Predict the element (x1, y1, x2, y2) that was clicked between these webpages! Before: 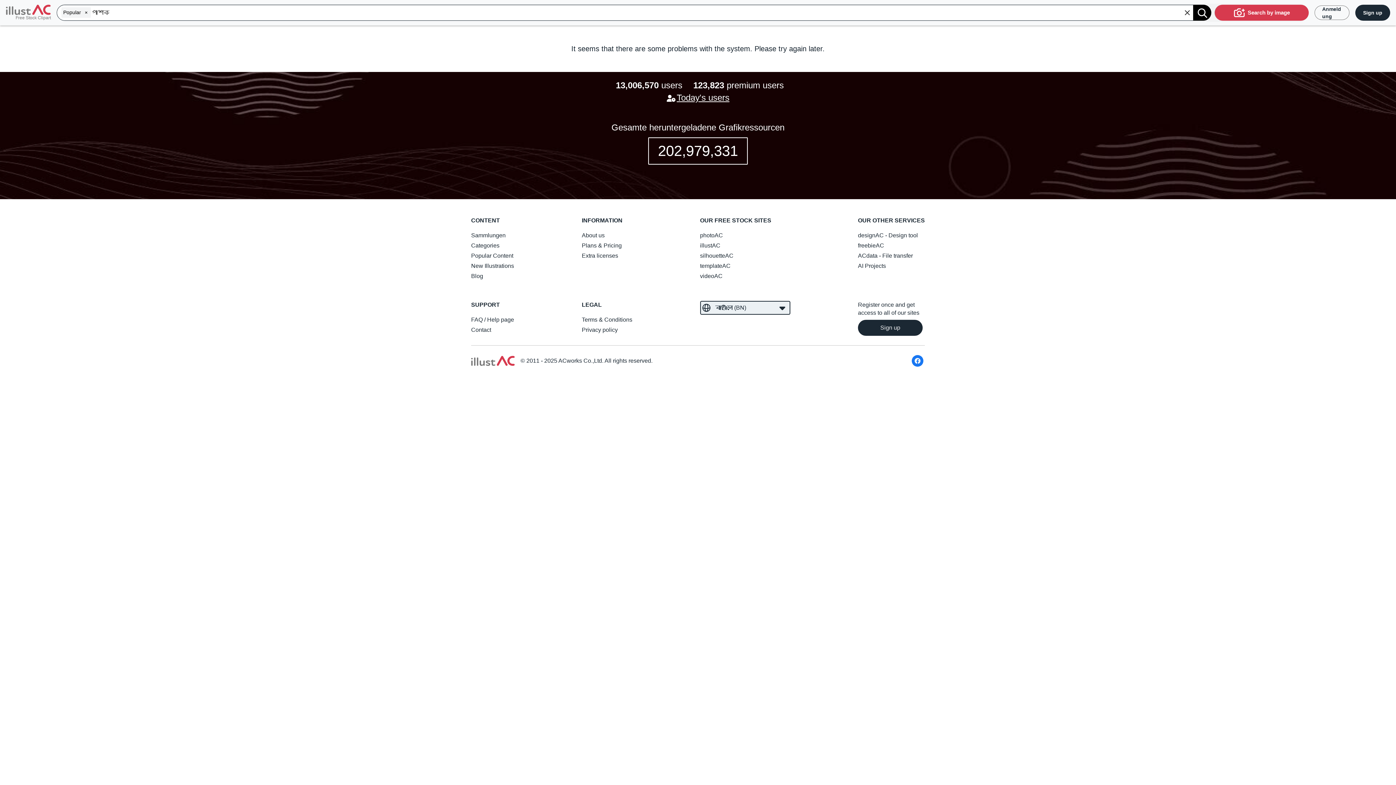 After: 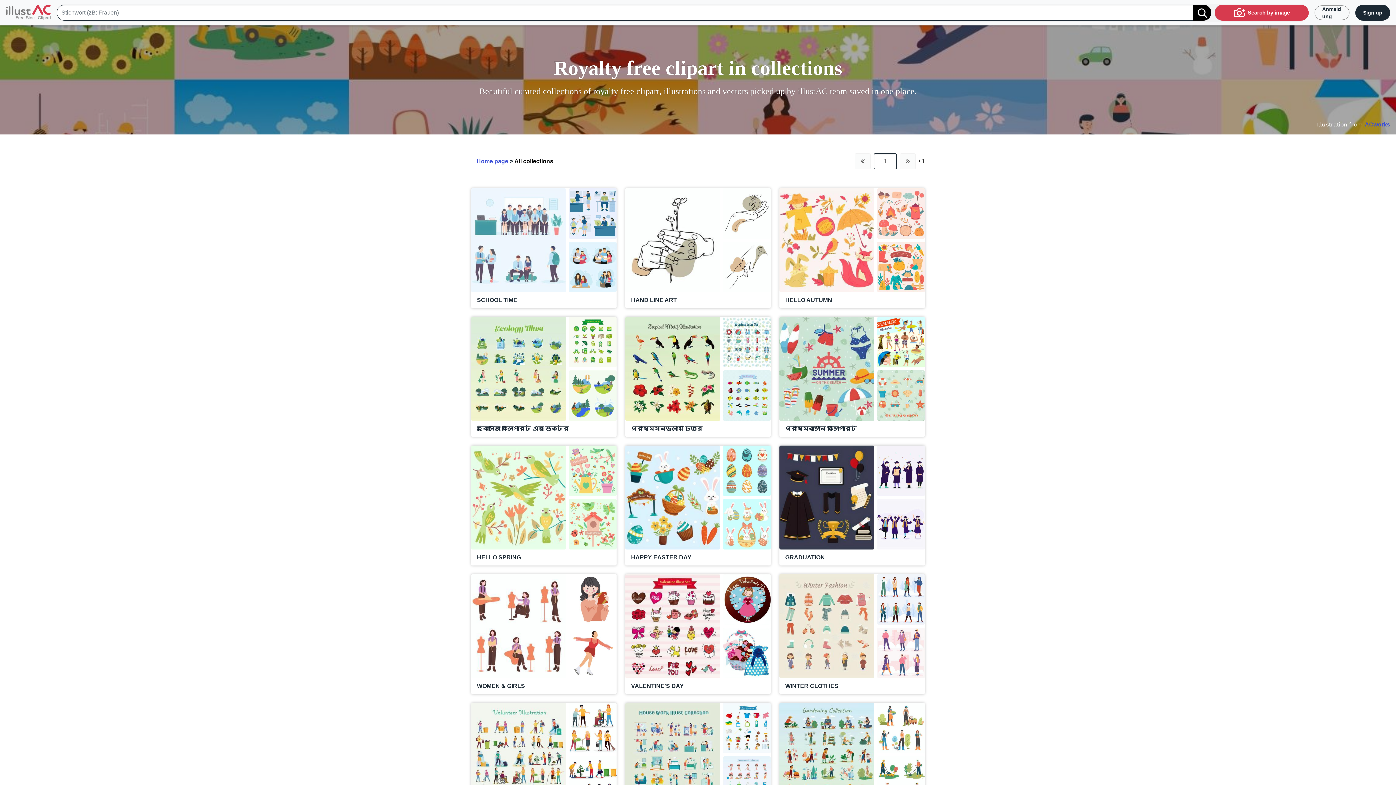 Action: label: Sammlungen bbox: (471, 230, 514, 240)